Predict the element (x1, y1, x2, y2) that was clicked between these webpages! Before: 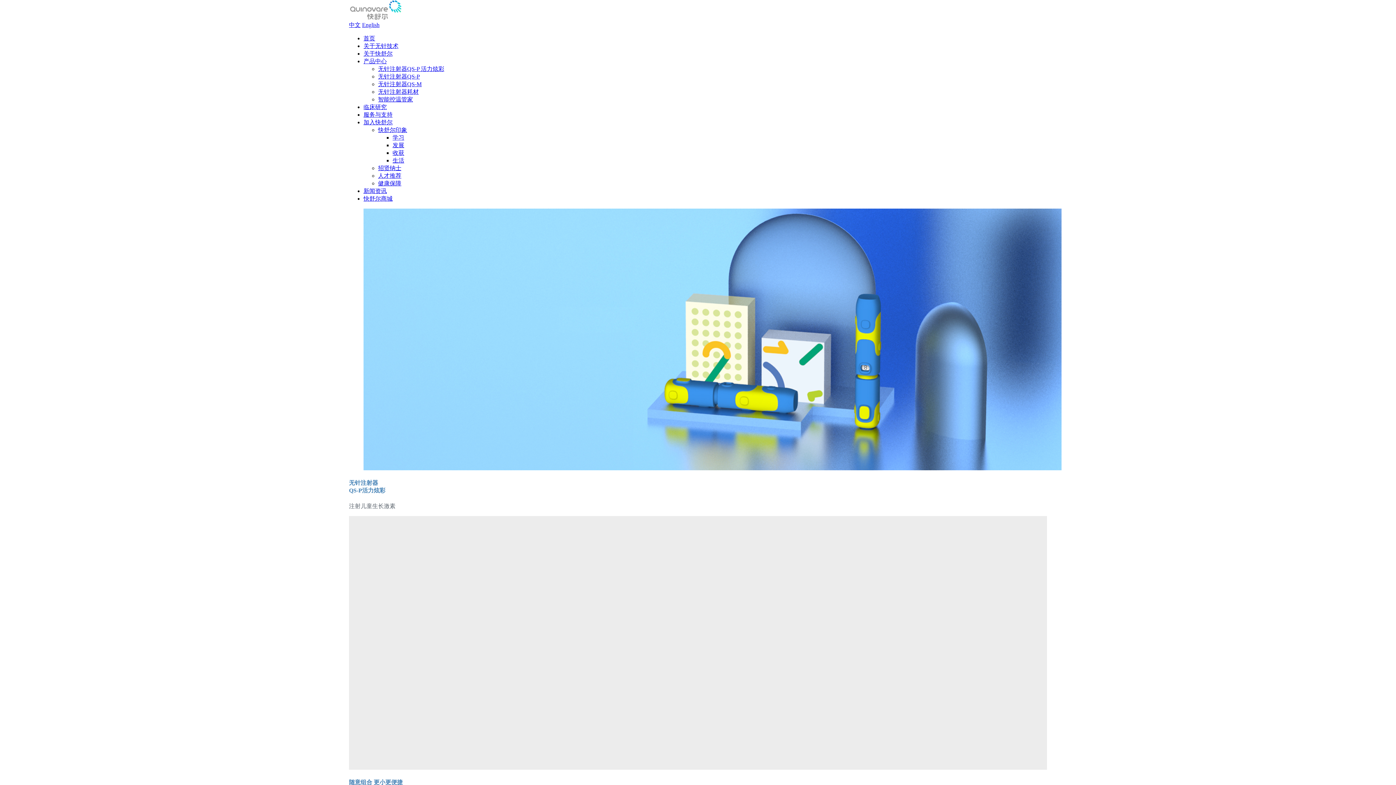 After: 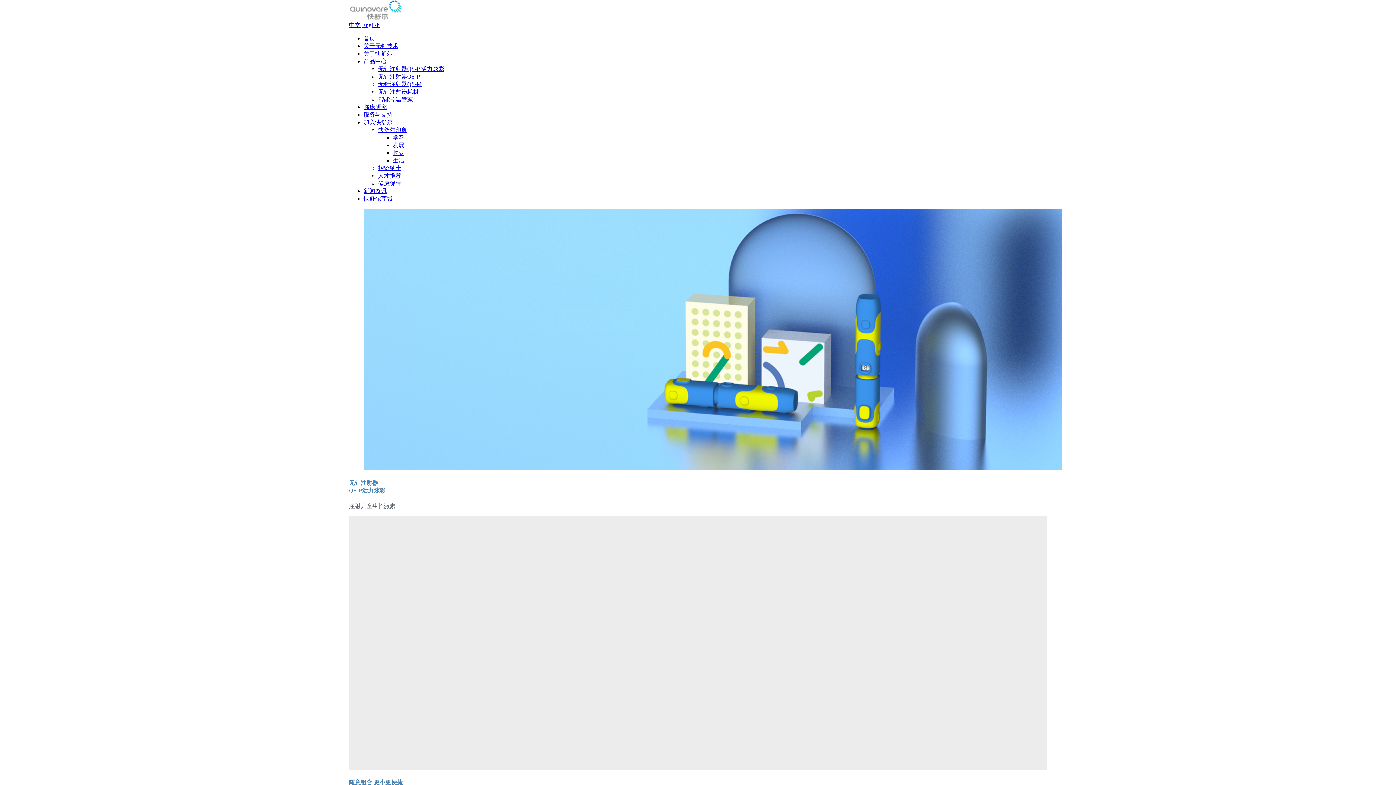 Action: label: English bbox: (362, 21, 379, 28)